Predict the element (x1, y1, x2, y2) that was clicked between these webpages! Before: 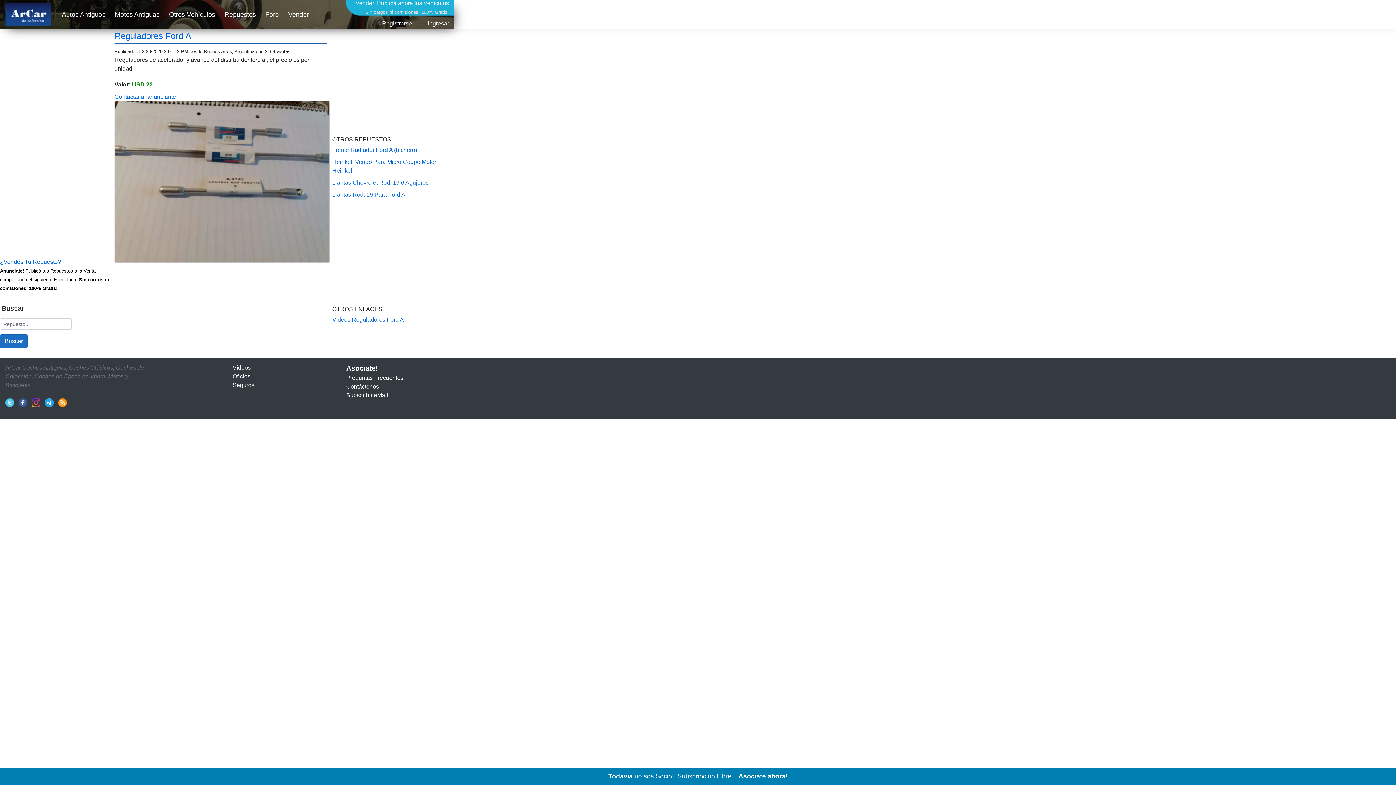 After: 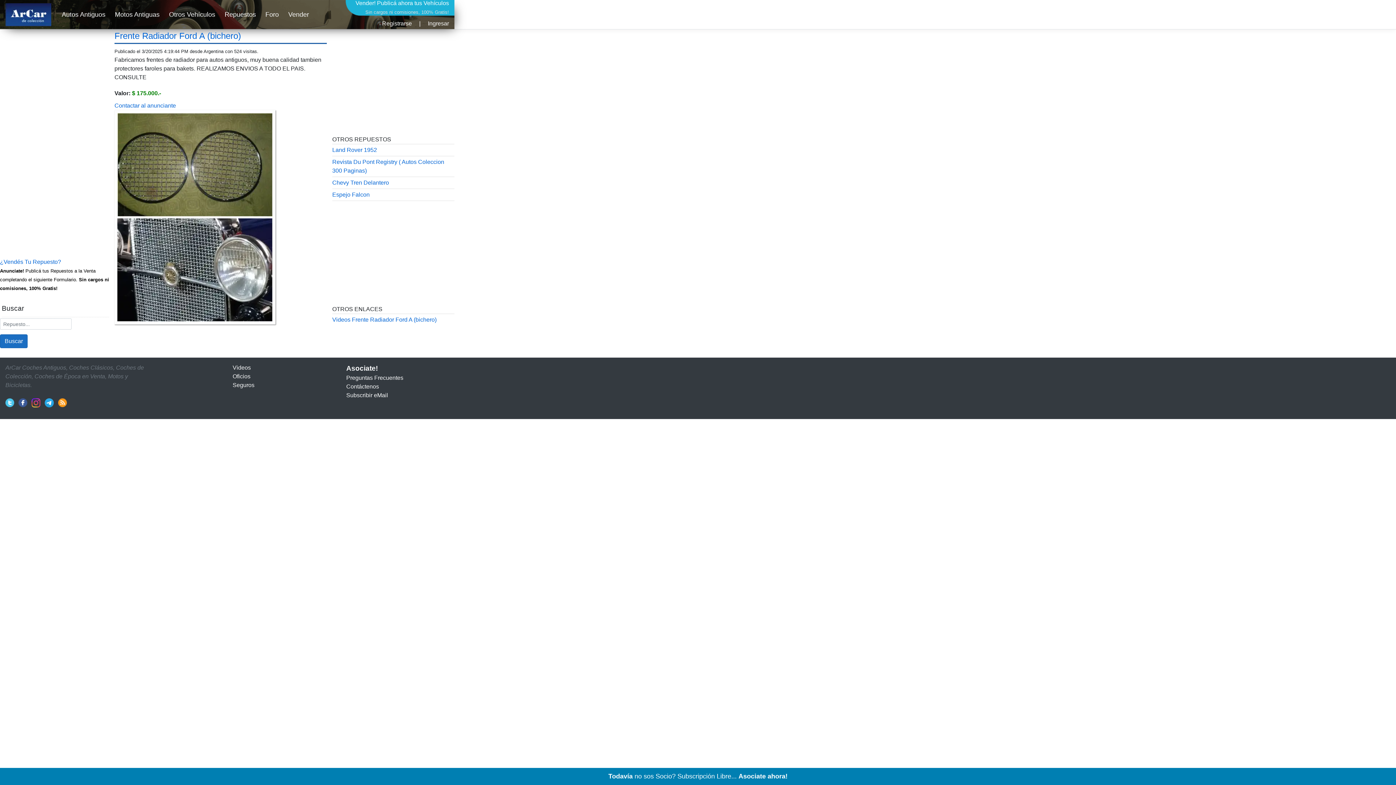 Action: bbox: (332, 146, 417, 153) label: Frente Radiador Ford A (bichero)